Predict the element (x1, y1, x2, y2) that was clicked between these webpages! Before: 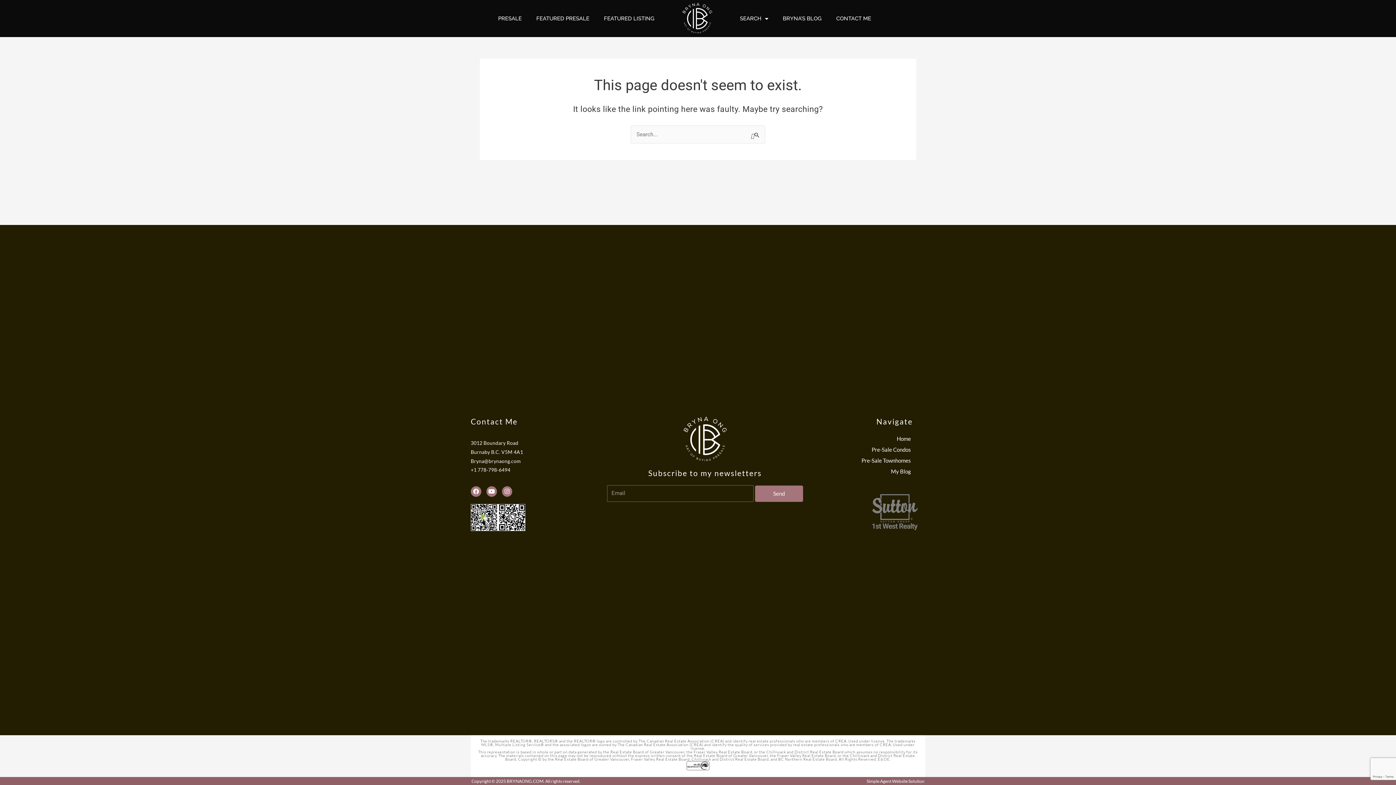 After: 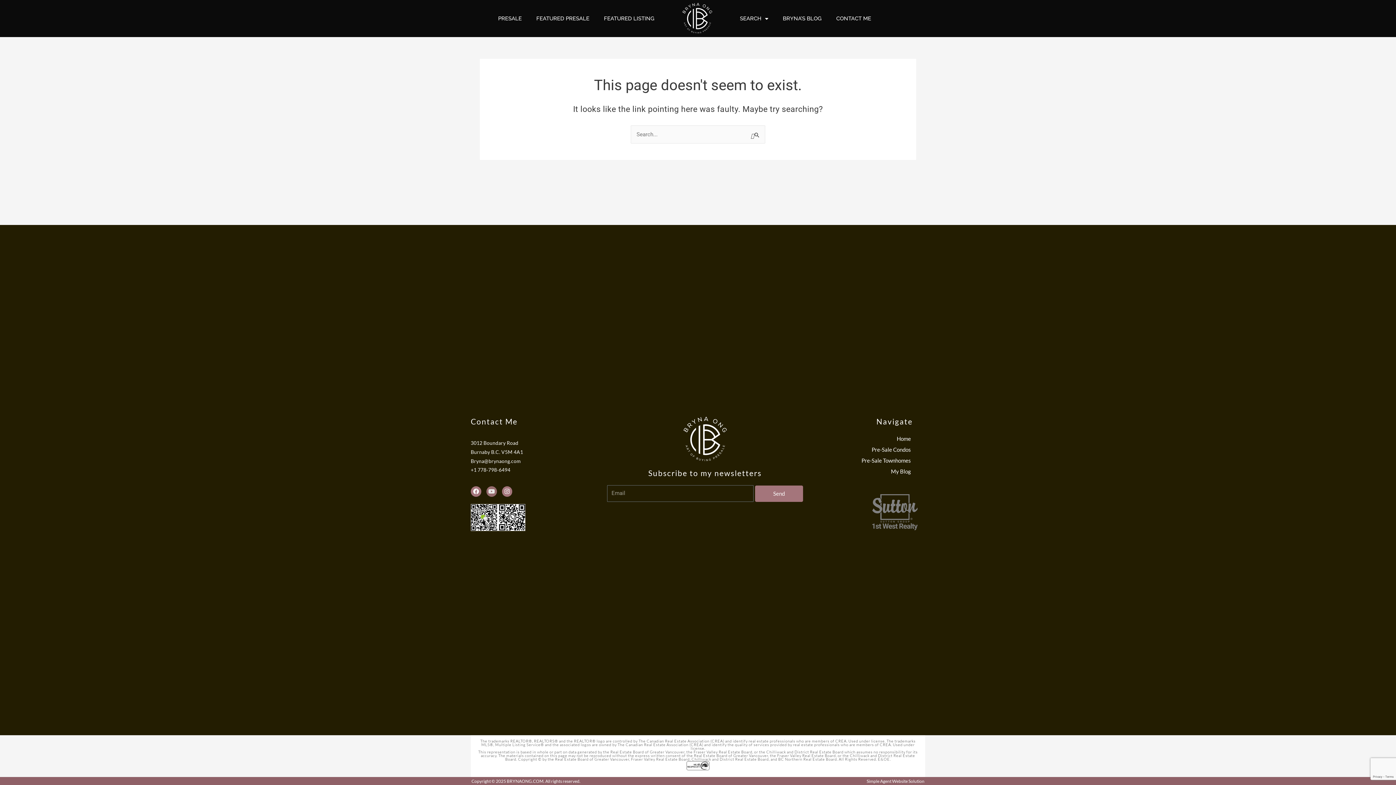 Action: label: Youtube bbox: (486, 486, 496, 496)